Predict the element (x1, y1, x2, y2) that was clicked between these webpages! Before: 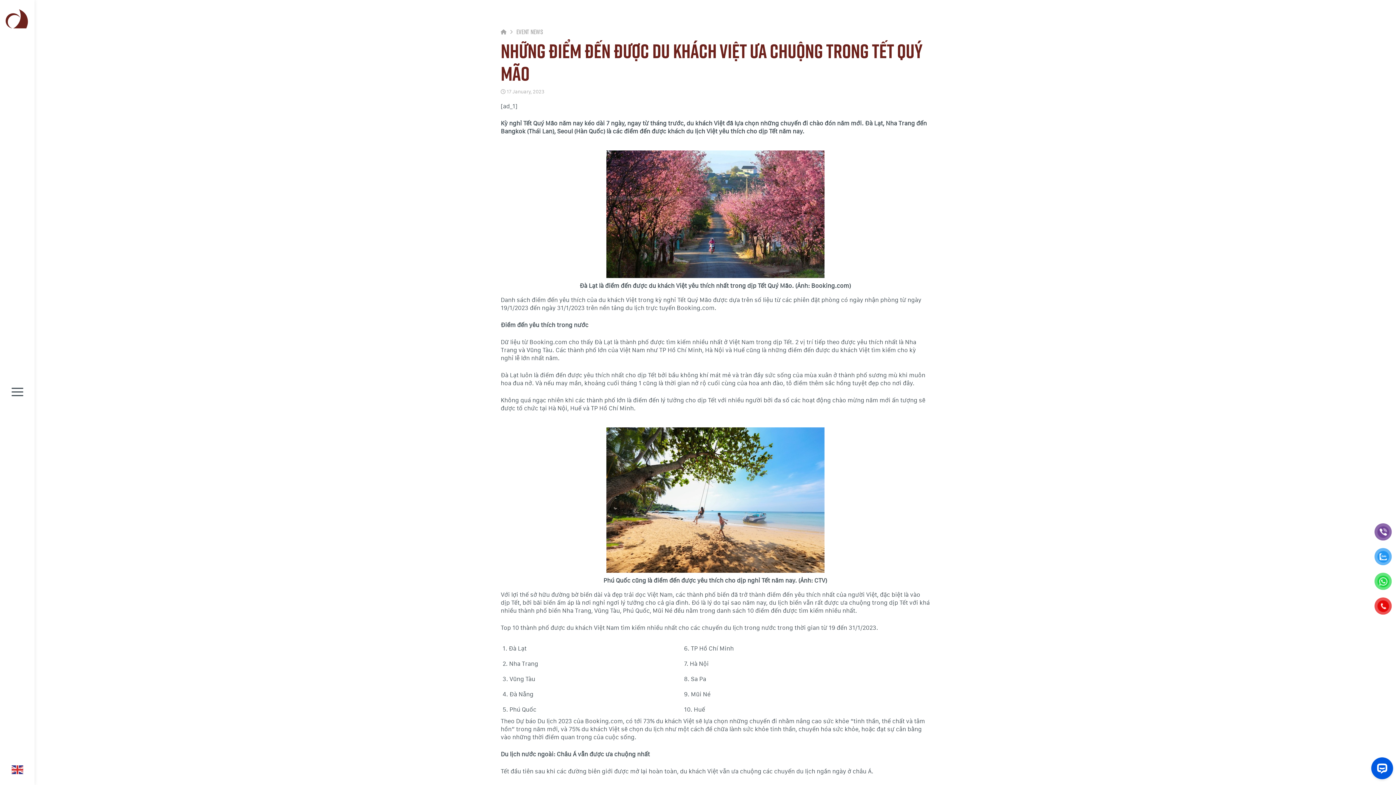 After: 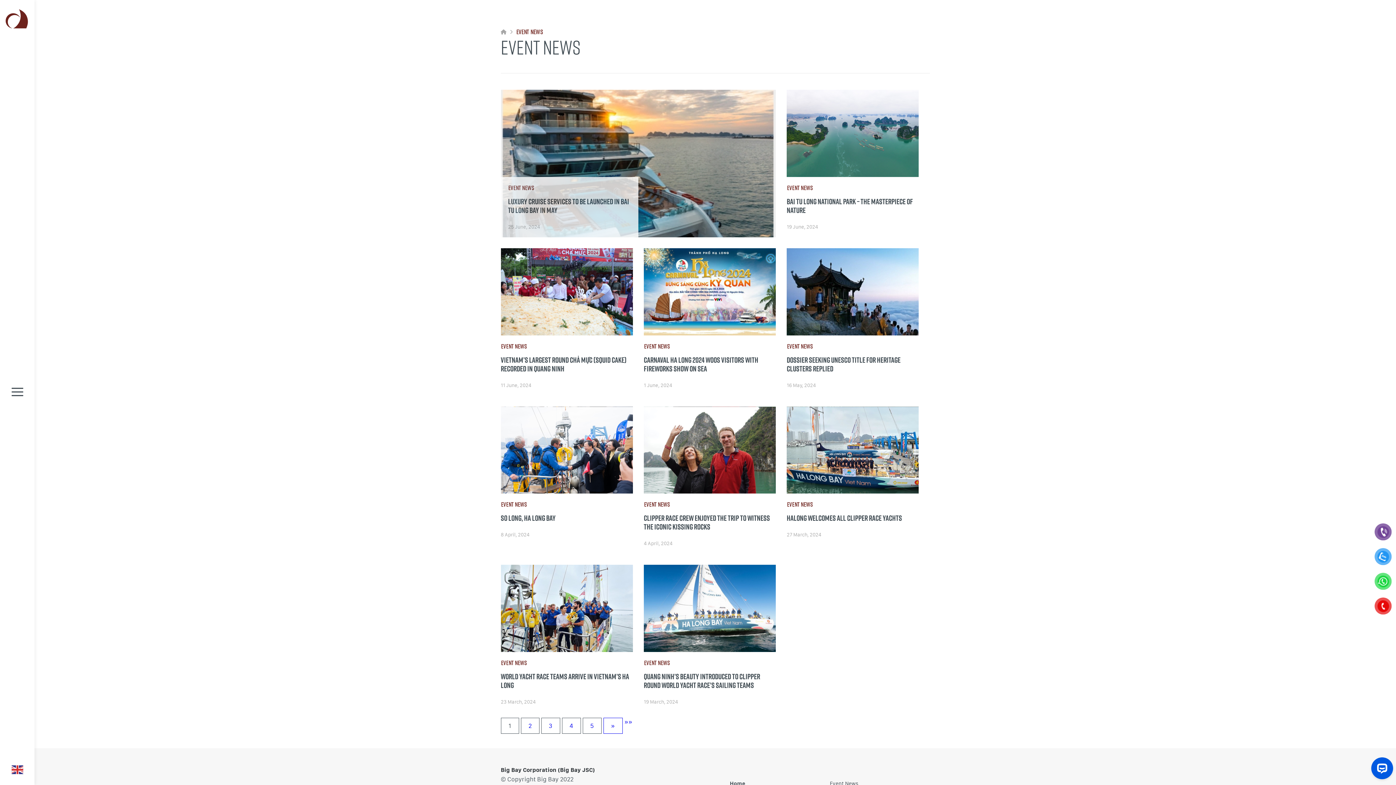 Action: label: Event News bbox: (516, 27, 543, 36)